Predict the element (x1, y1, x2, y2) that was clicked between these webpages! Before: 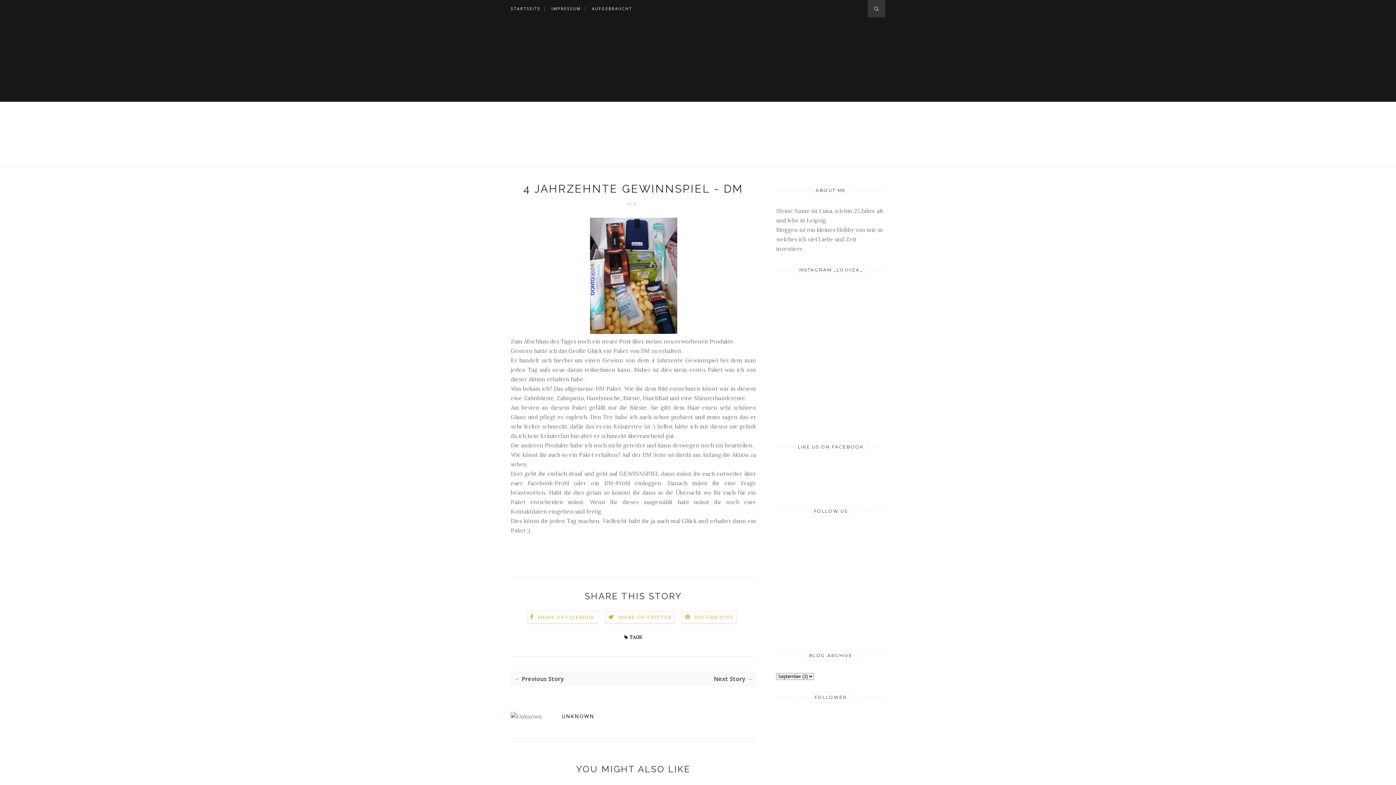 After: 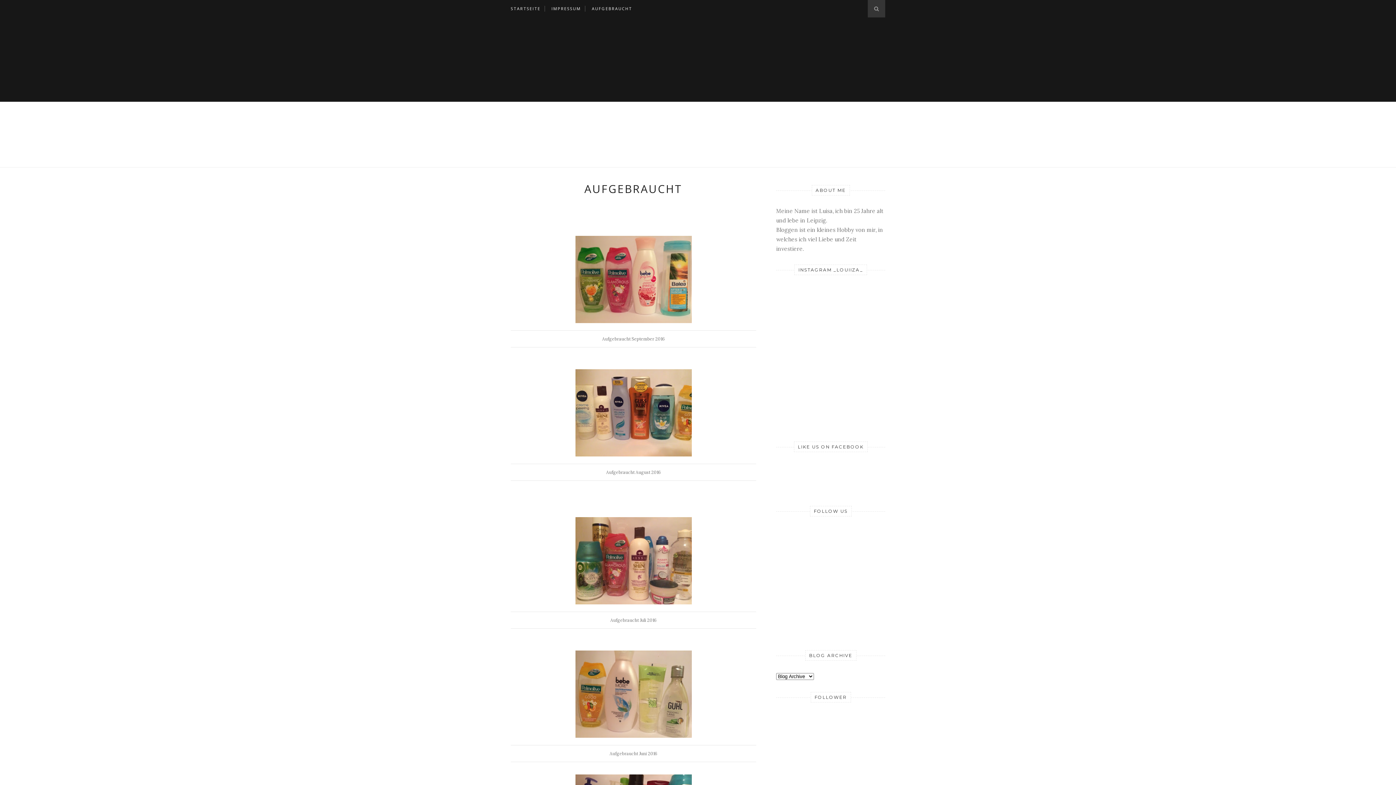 Action: label: AUFGEBRAUCHT bbox: (592, 0, 632, 17)